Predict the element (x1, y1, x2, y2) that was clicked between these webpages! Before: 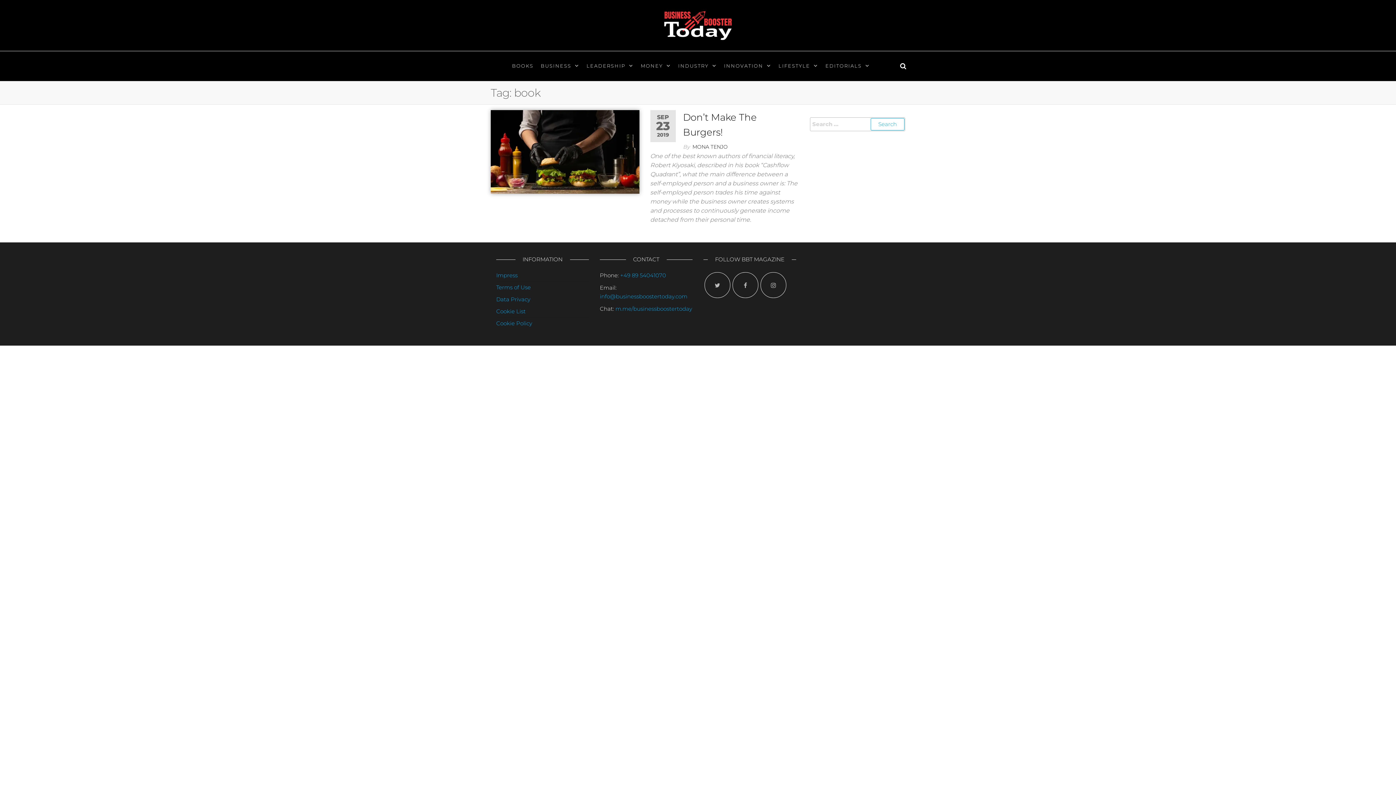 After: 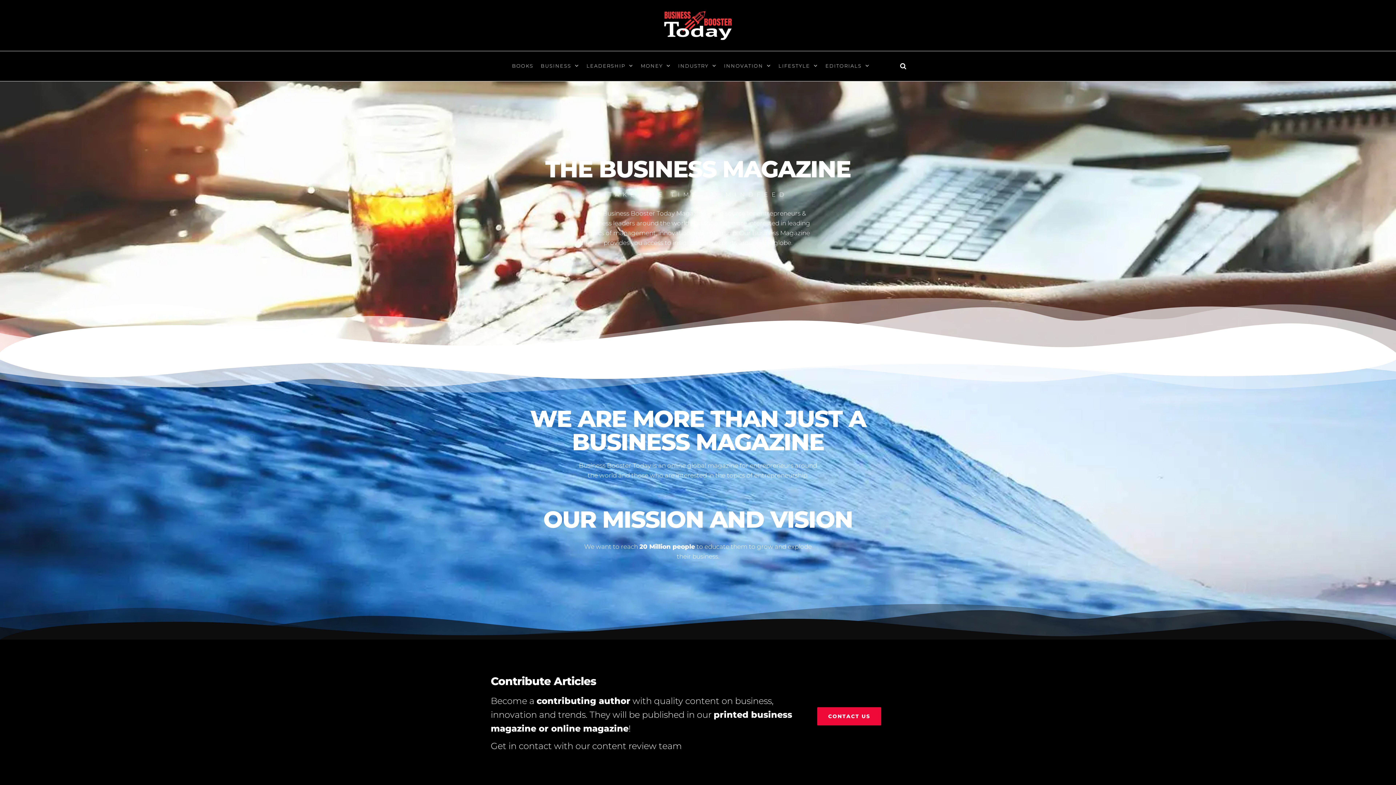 Action: bbox: (664, 21, 732, 28)